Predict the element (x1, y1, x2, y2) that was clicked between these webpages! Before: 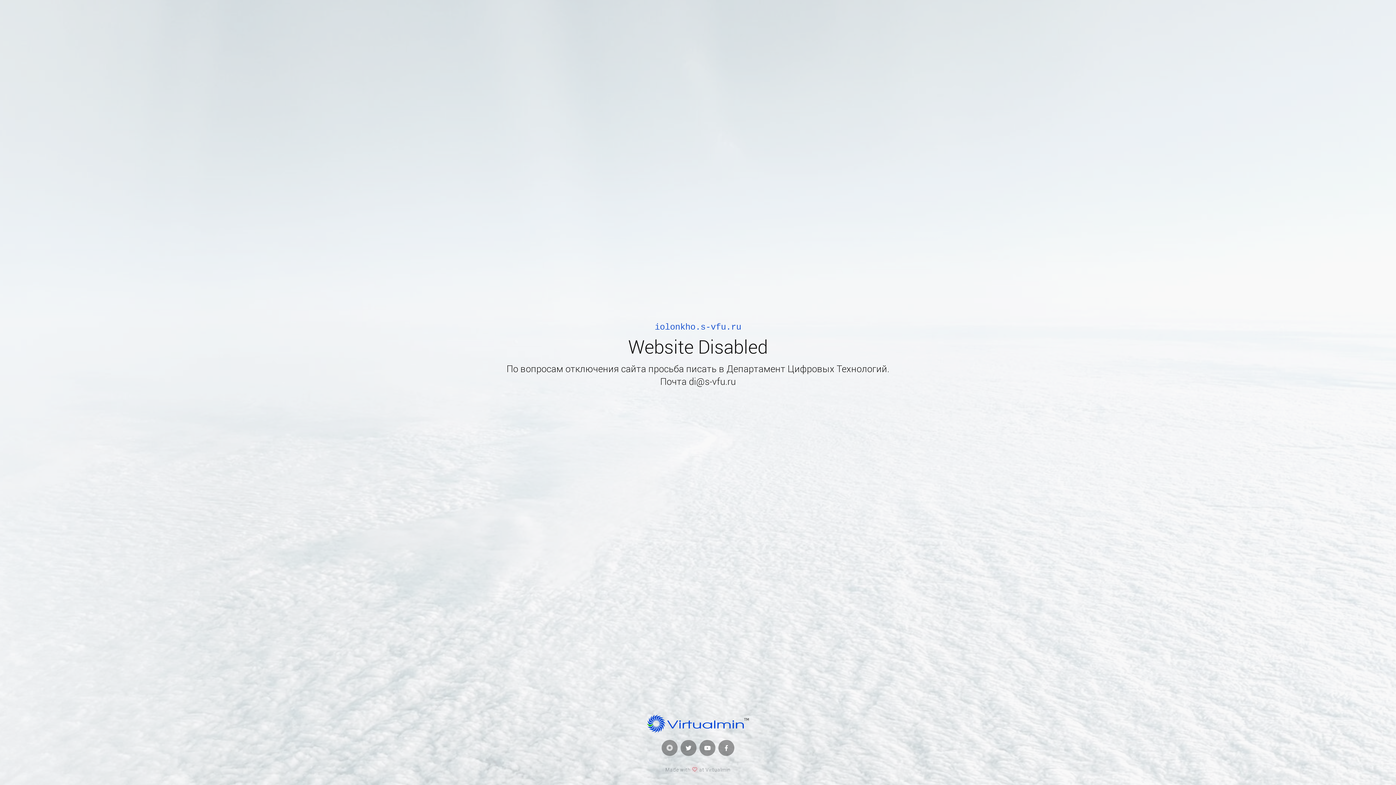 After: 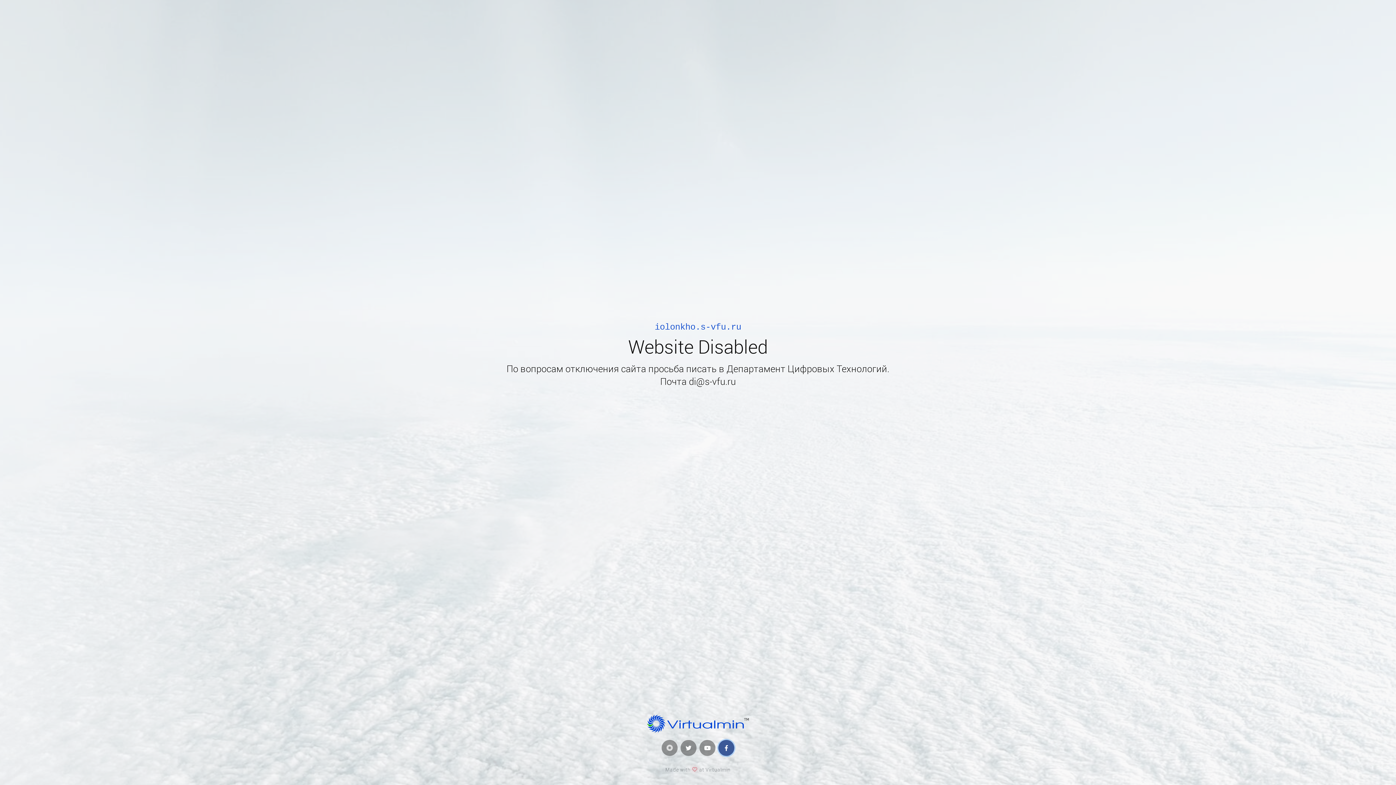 Action: bbox: (718, 740, 734, 756)